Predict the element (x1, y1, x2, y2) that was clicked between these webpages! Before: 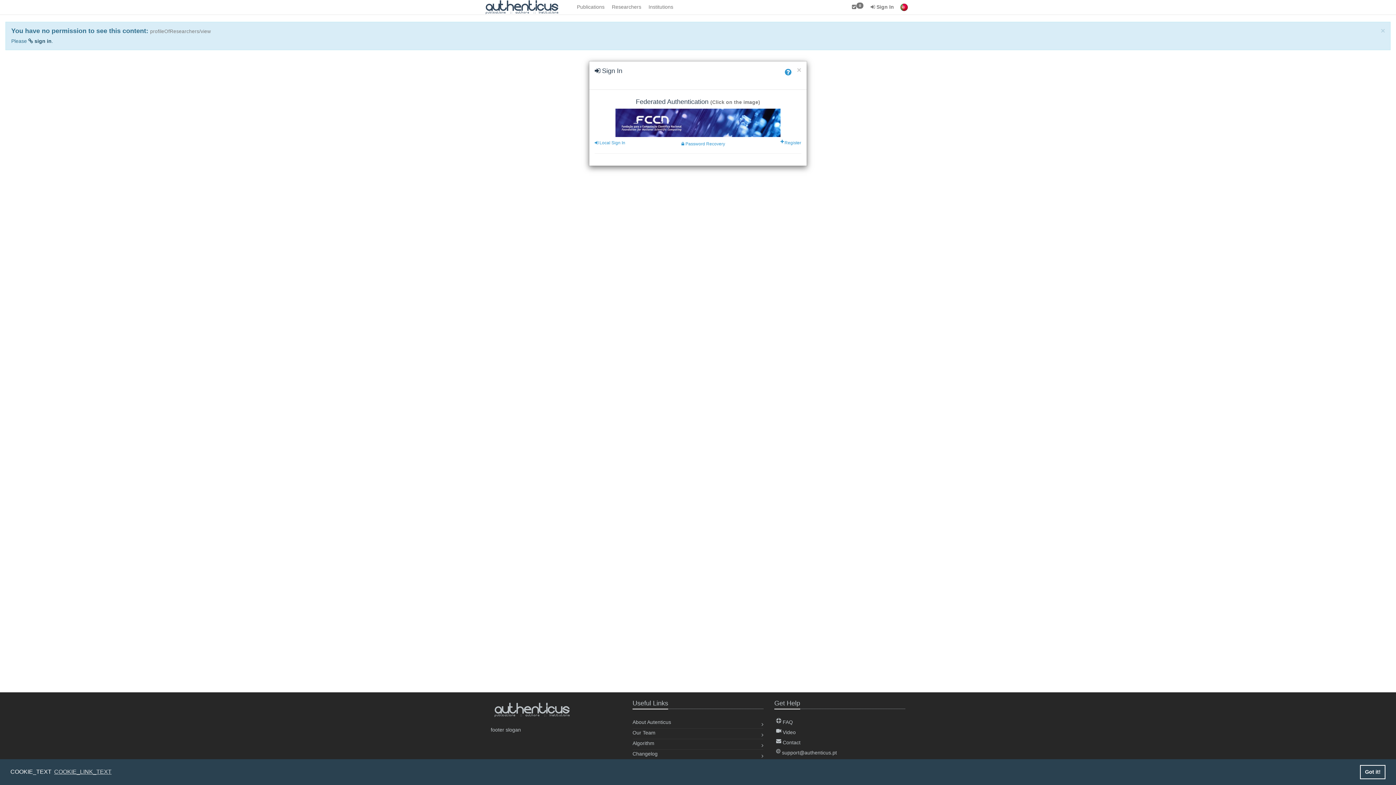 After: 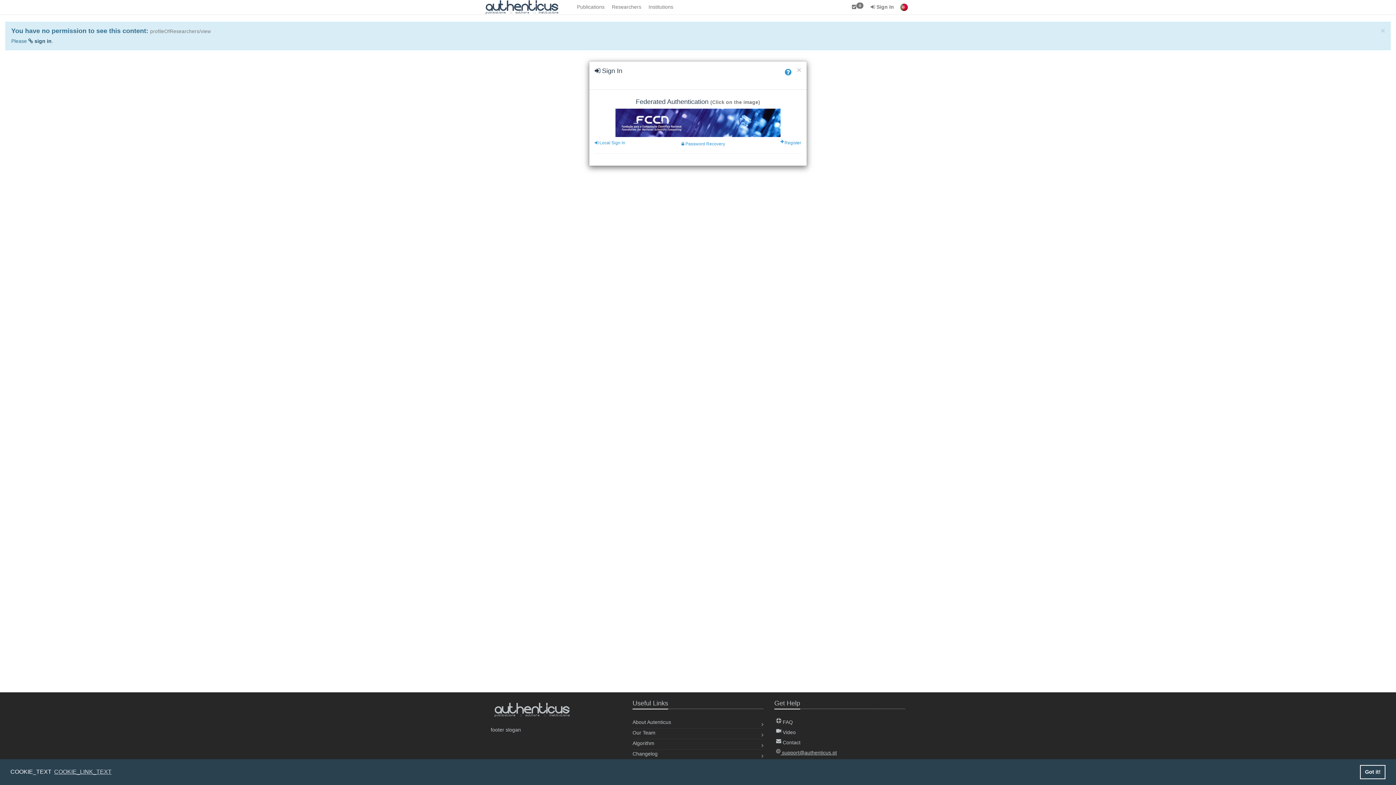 Action: label:  support@authenticus.pt bbox: (774, 750, 837, 756)